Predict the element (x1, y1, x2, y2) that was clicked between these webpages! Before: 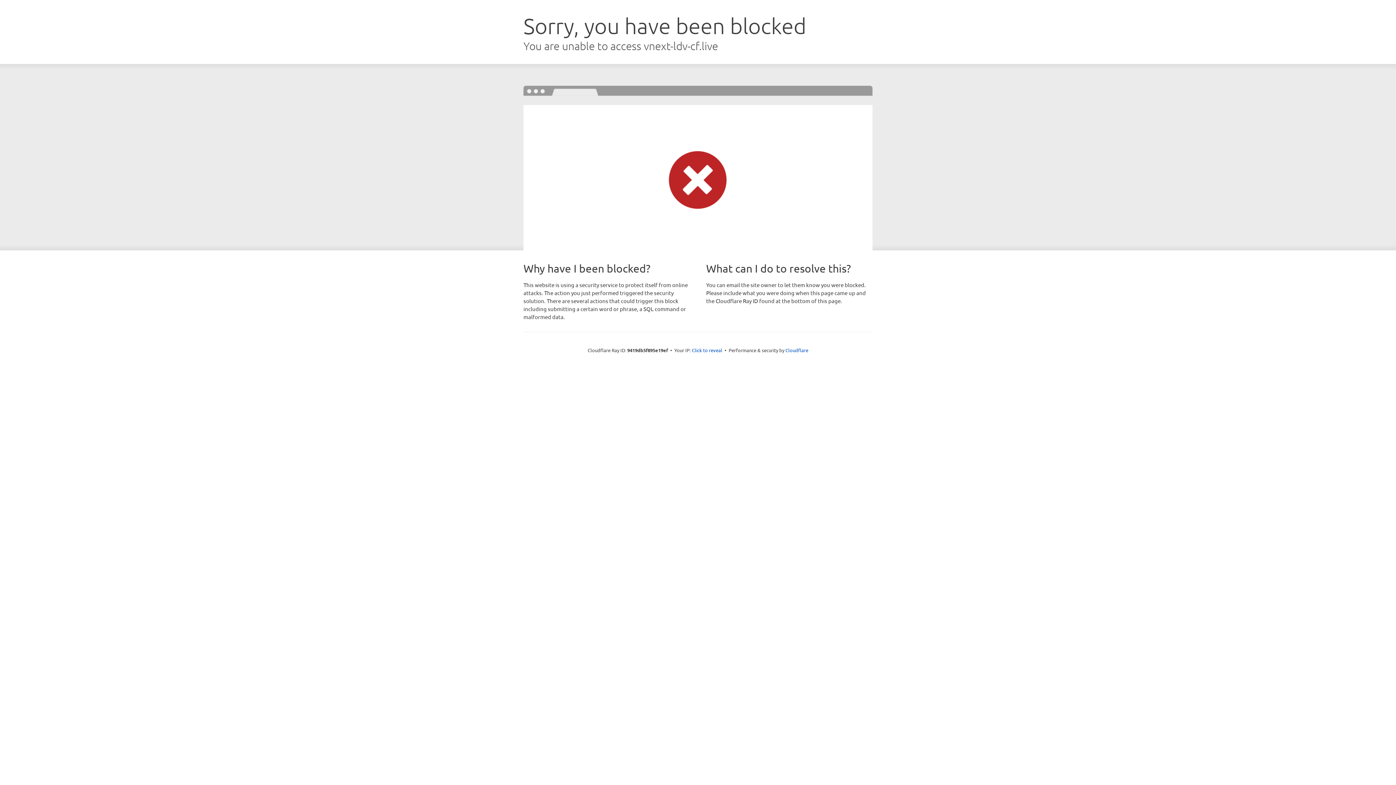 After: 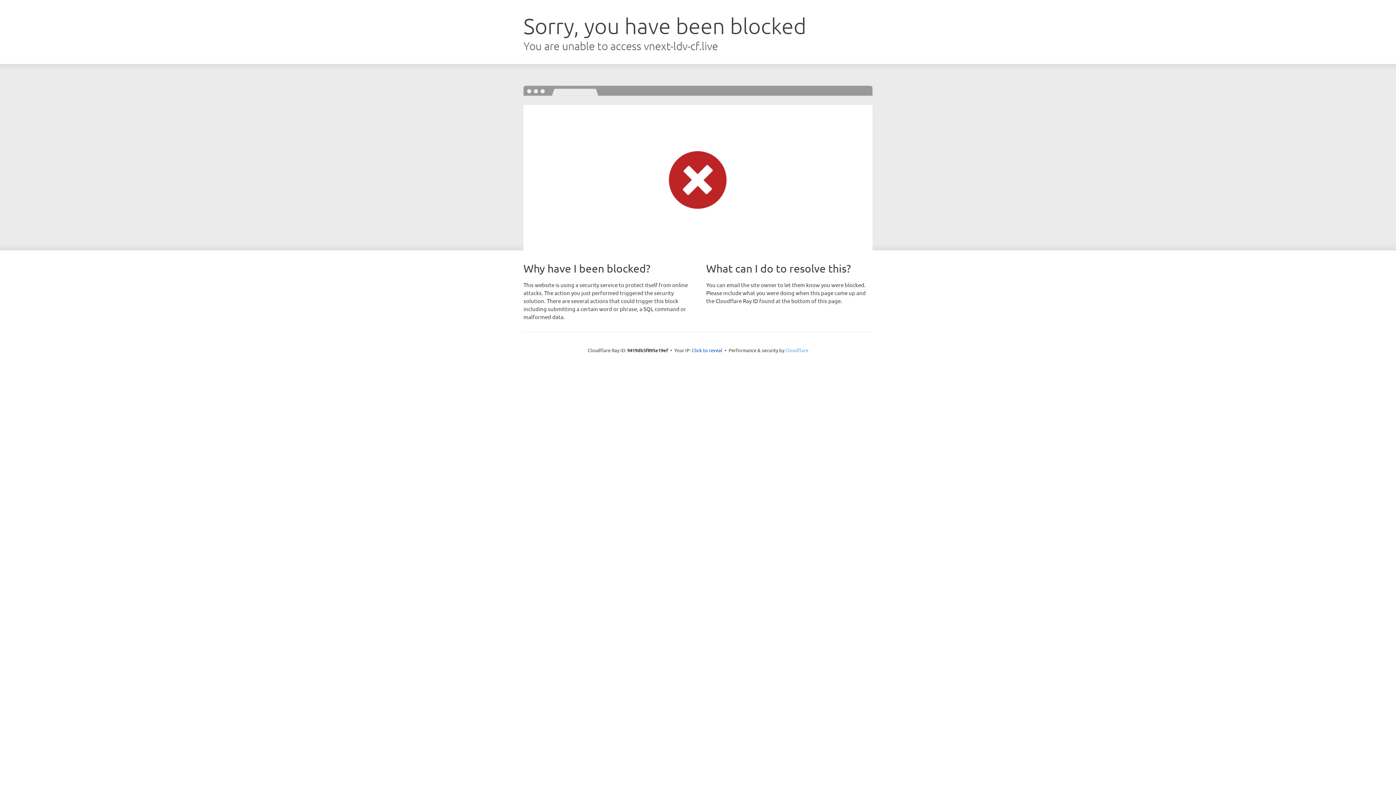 Action: bbox: (785, 347, 808, 353) label: Cloudflare